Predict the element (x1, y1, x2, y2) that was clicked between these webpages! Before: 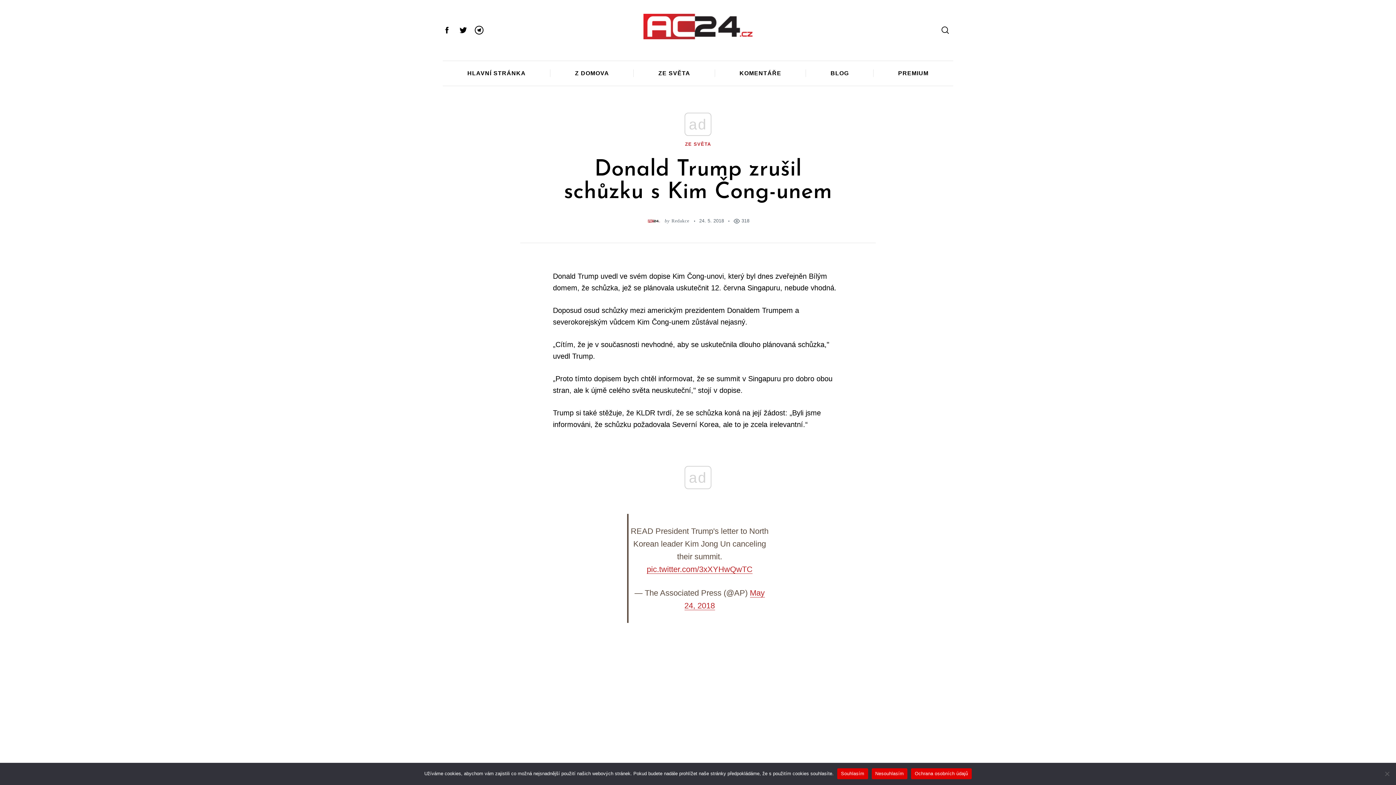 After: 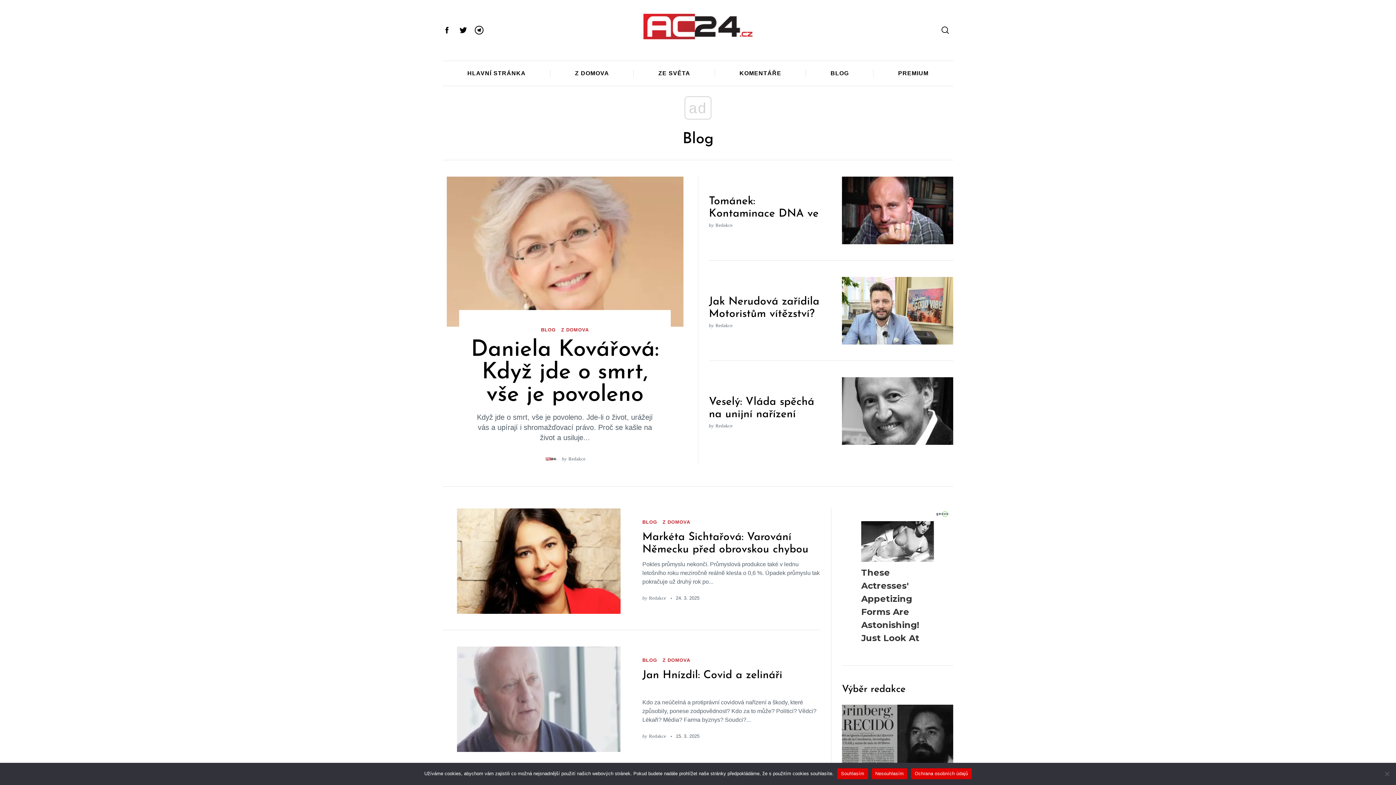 Action: bbox: (806, 60, 873, 86) label: BLOG